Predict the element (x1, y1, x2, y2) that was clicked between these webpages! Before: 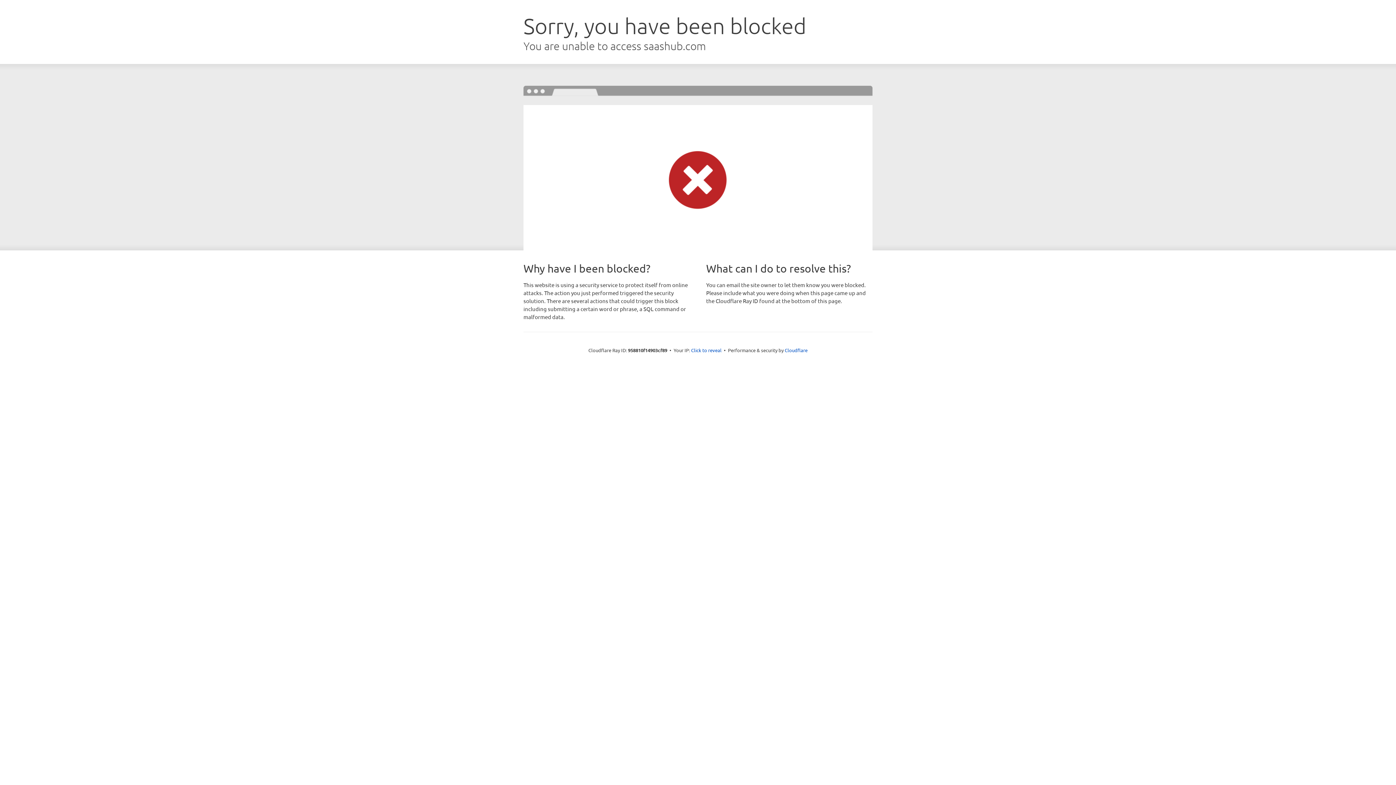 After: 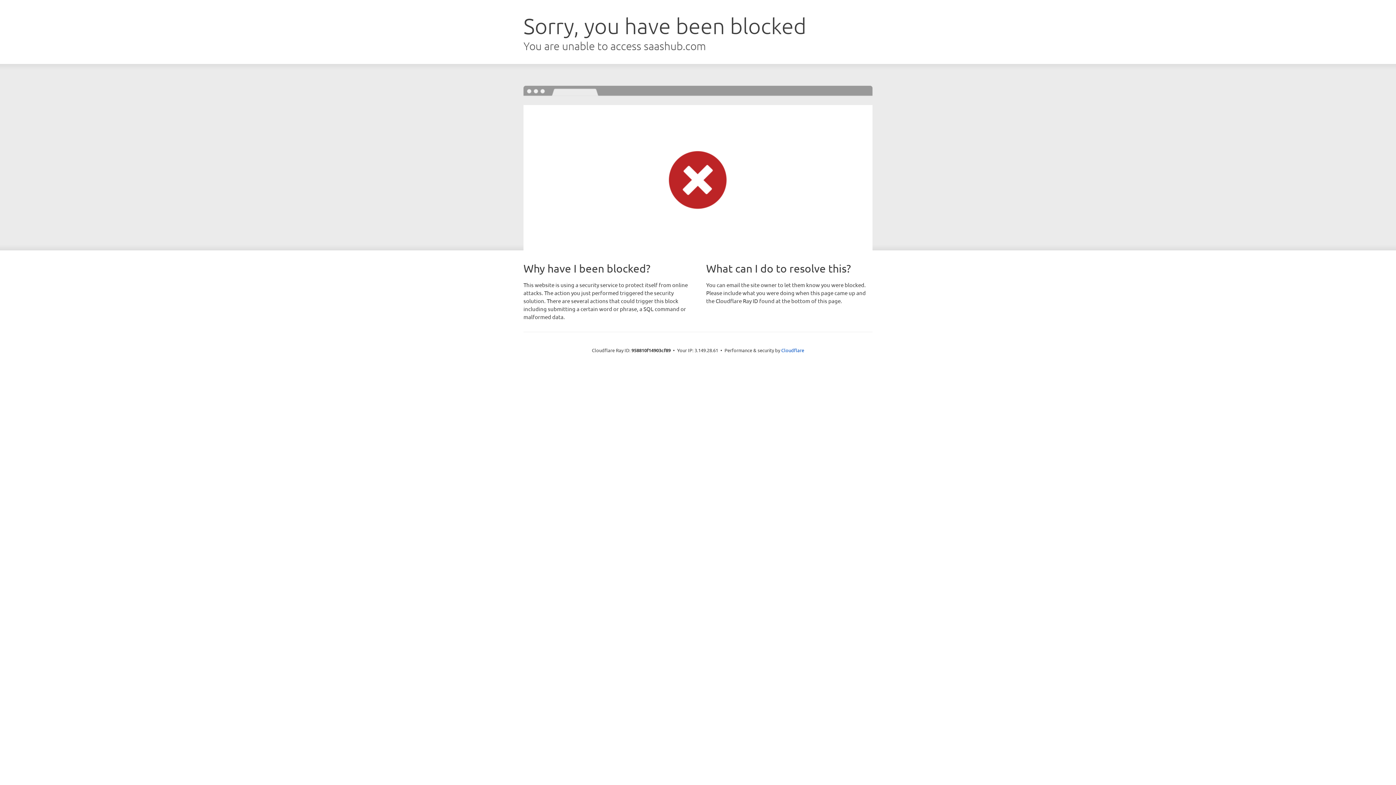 Action: label: Click to reveal bbox: (691, 346, 721, 353)